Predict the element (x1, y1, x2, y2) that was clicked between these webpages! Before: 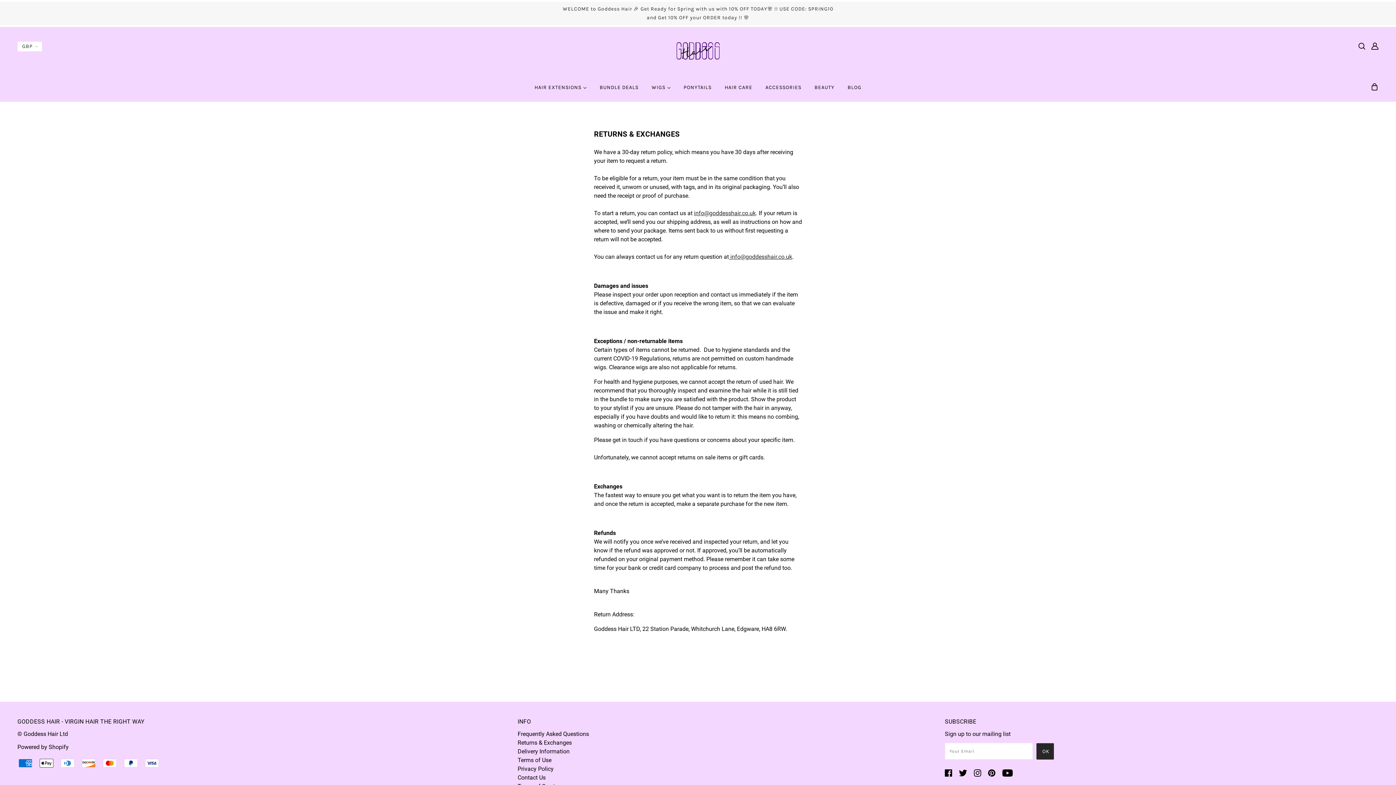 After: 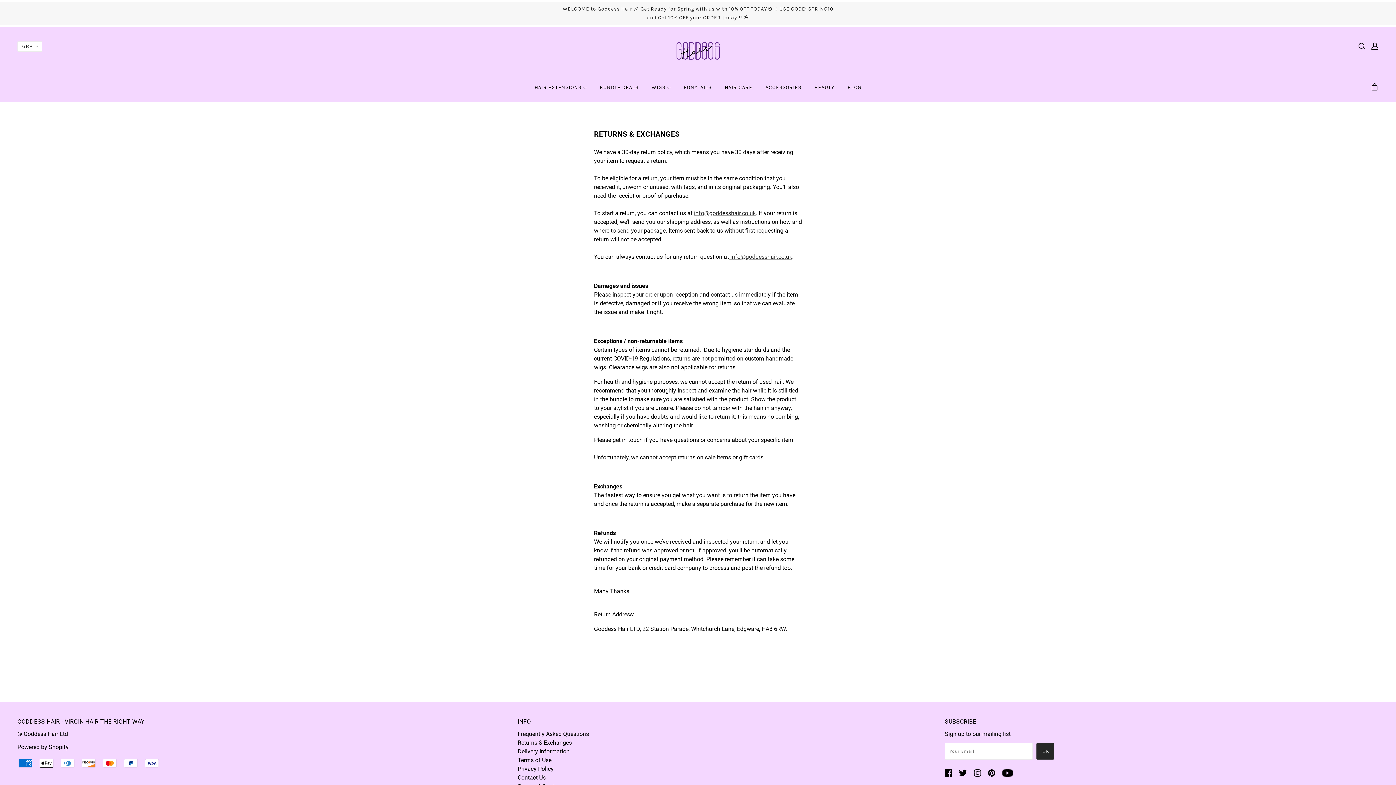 Action: bbox: (517, 757, 551, 764) label: Terms of Use